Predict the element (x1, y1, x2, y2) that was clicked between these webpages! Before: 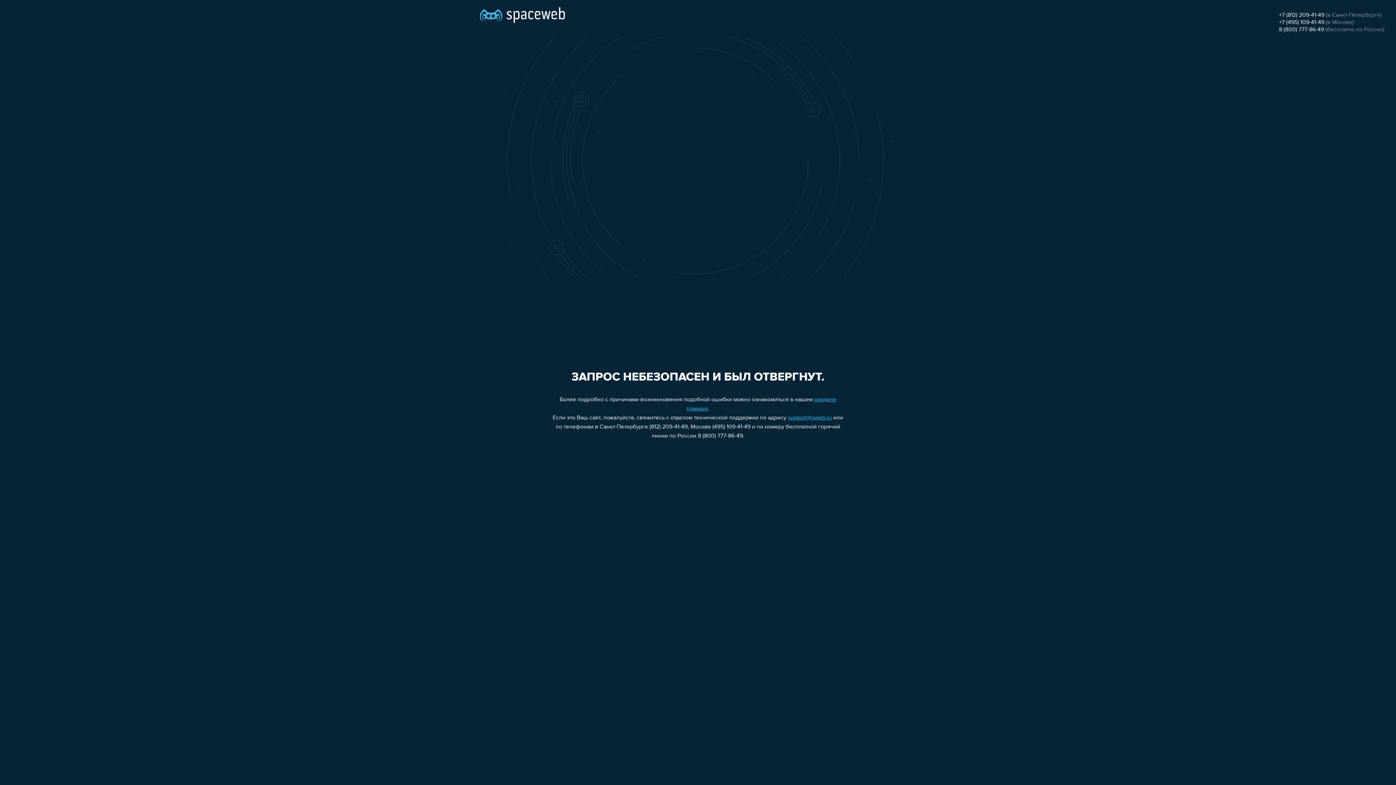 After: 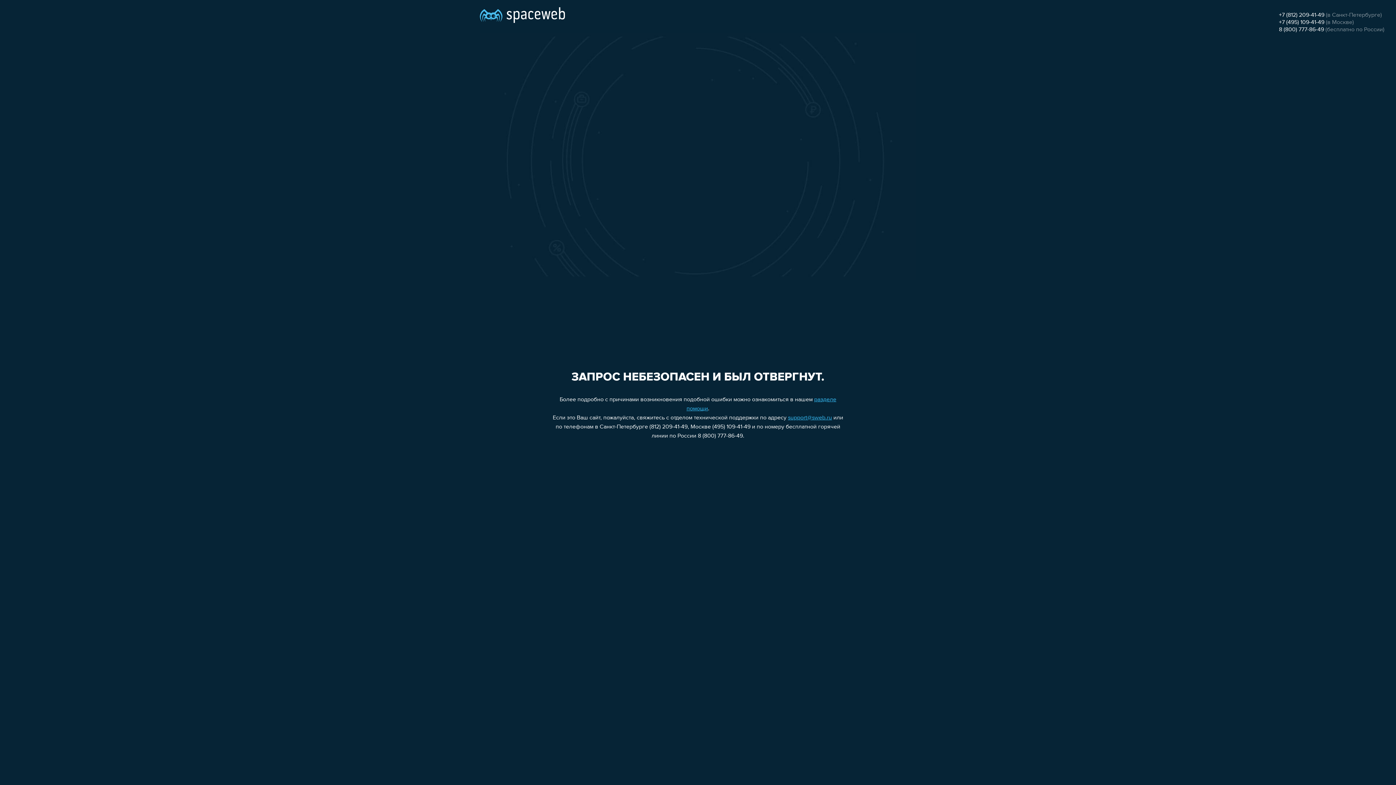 Action: label: +7 (812) 209-41-49 bbox: (1279, 12, 1324, 18)